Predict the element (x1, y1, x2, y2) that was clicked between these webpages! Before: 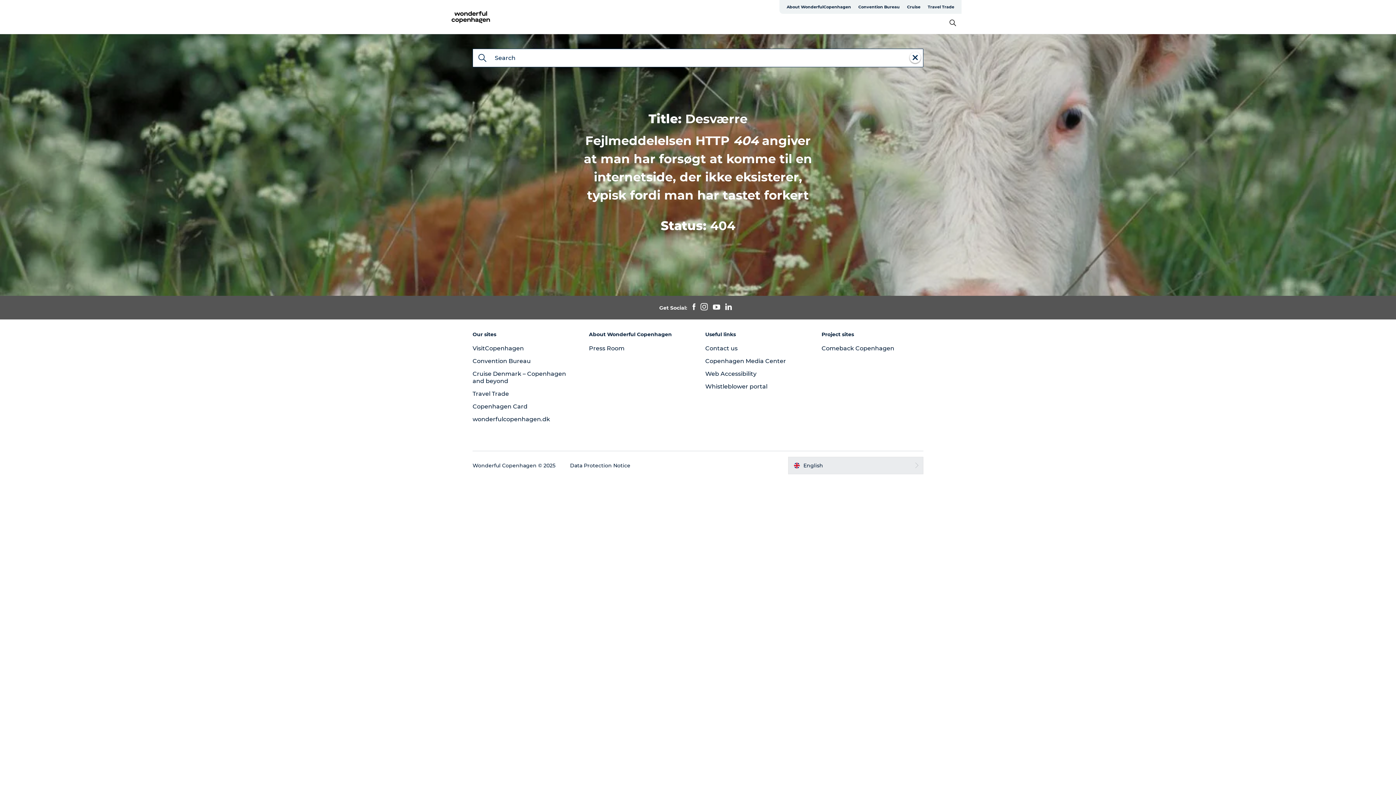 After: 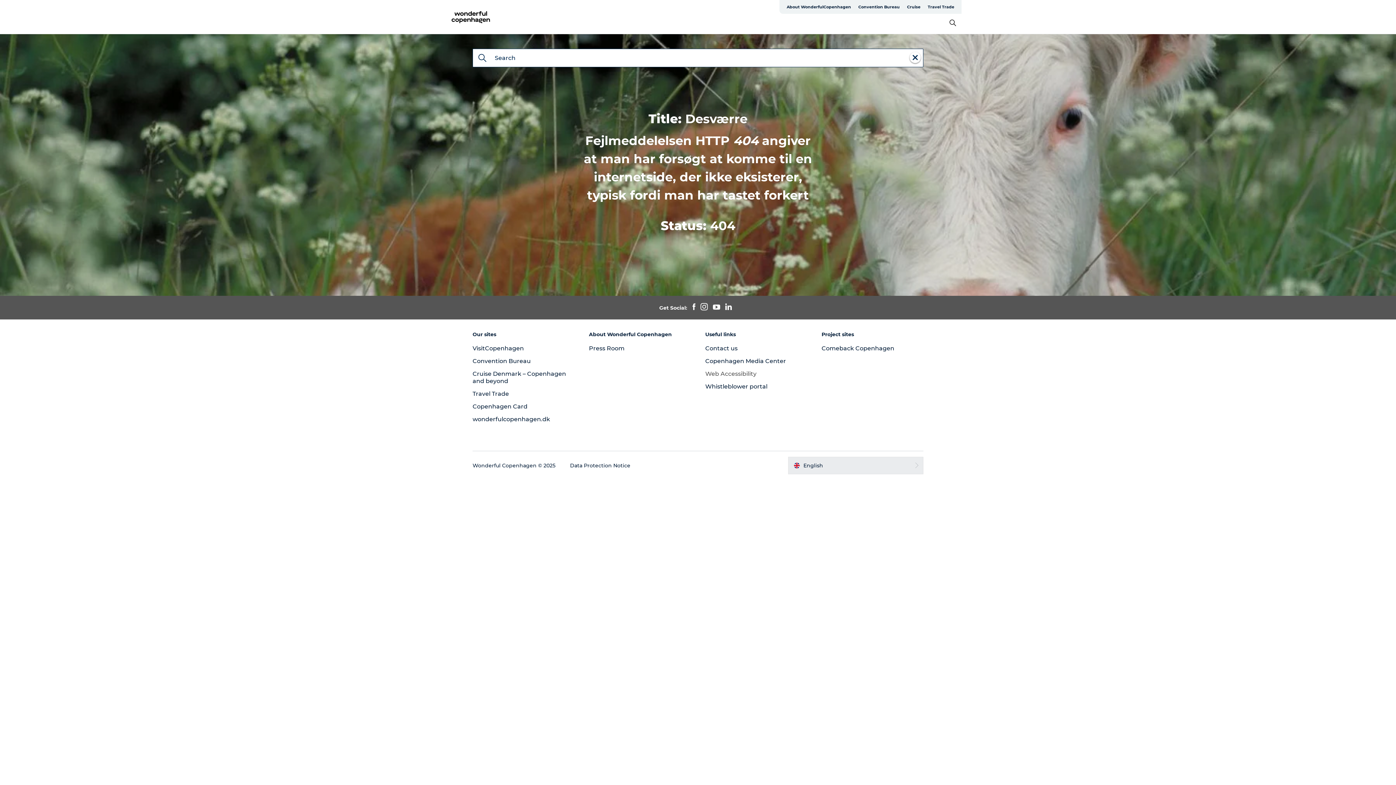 Action: label: Web Accessibility bbox: (705, 370, 756, 377)